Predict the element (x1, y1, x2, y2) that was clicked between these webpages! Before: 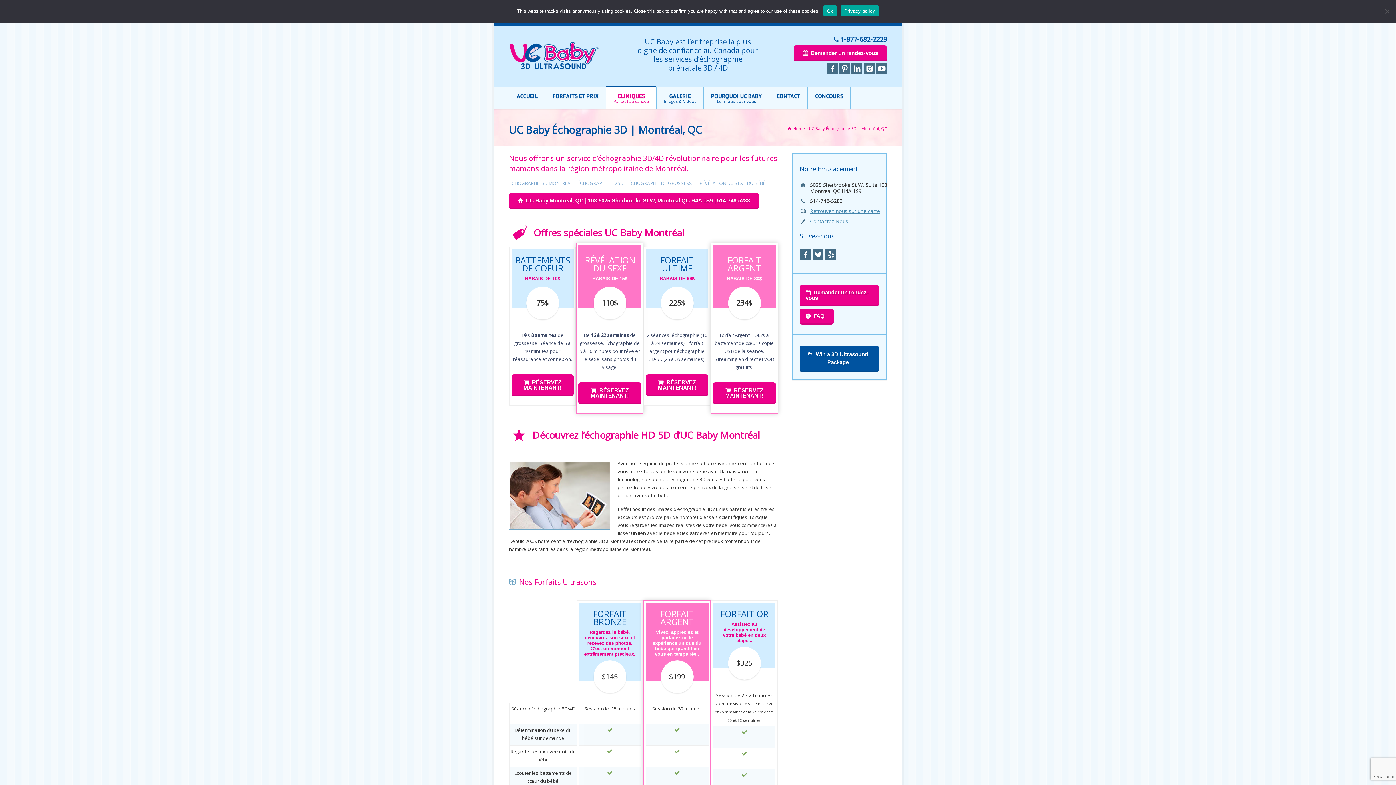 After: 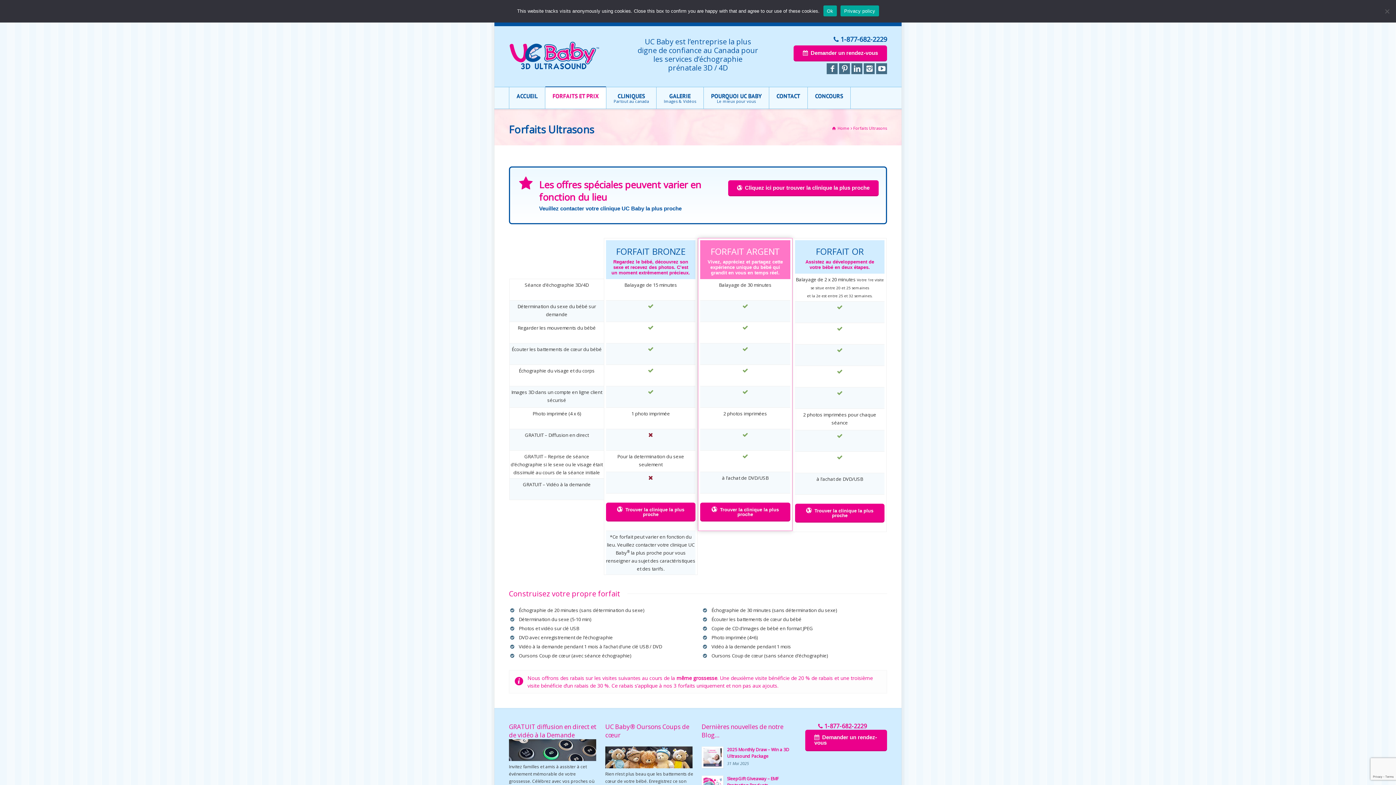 Action: bbox: (545, 87, 606, 108) label: FORFAITS ET PRIX
 